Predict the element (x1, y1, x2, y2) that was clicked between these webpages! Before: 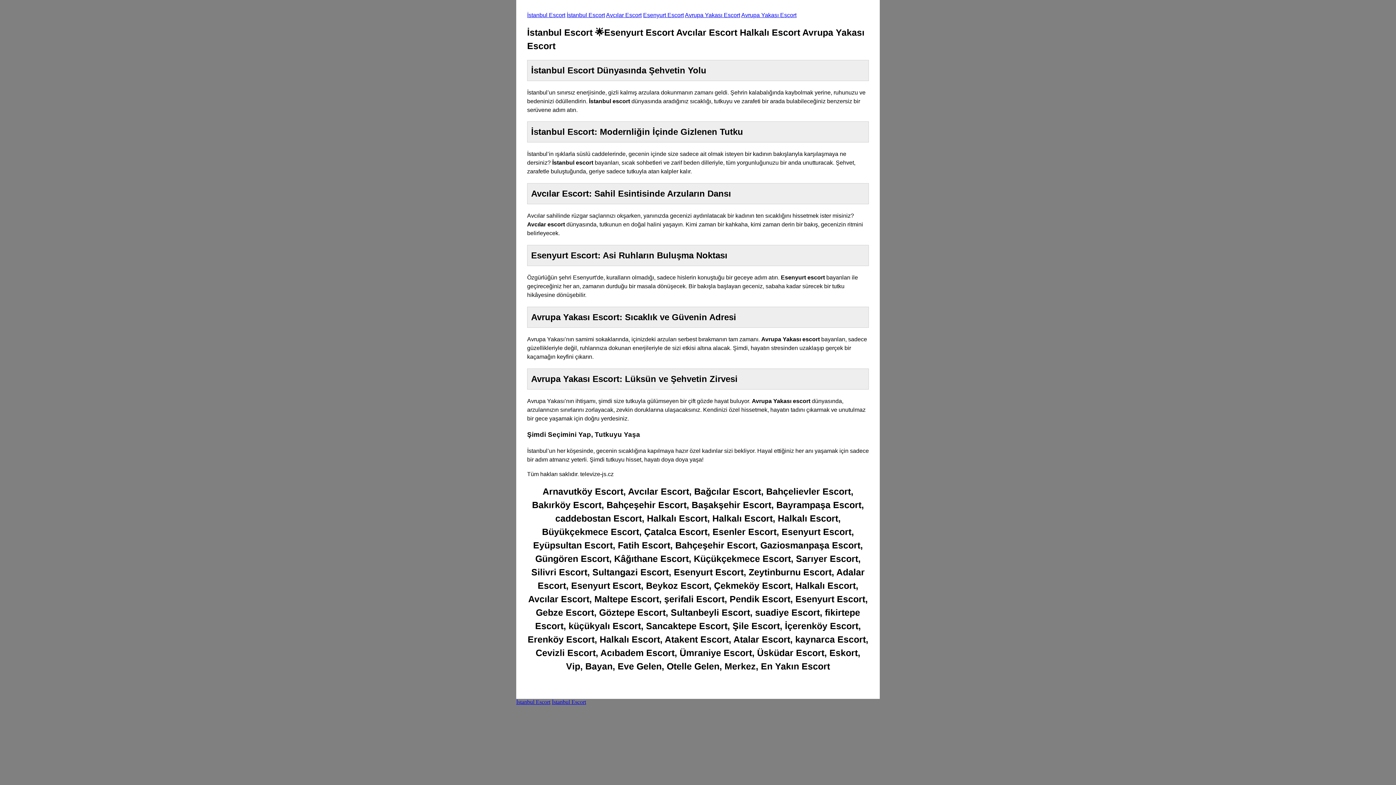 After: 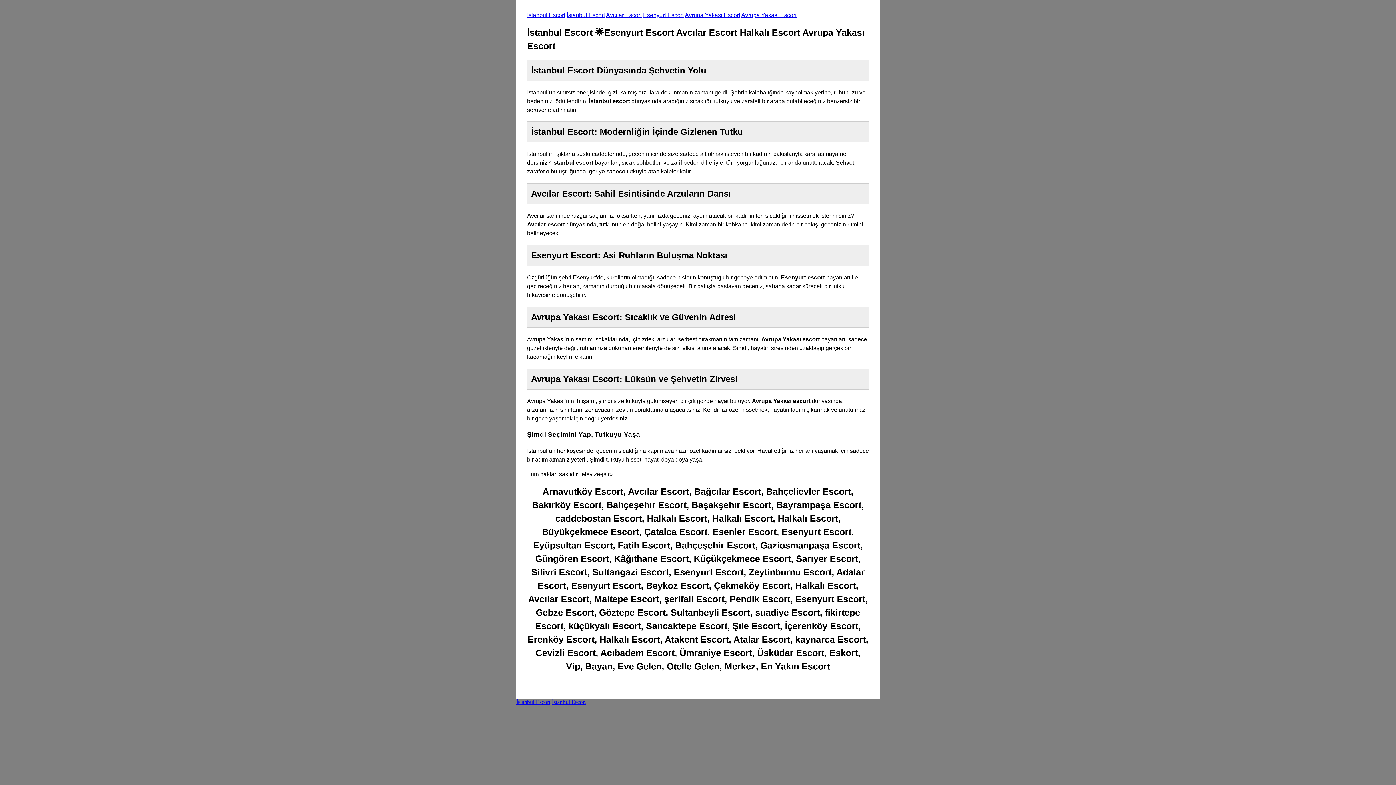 Action: bbox: (552, 699, 586, 705) label: İstanbul Escort